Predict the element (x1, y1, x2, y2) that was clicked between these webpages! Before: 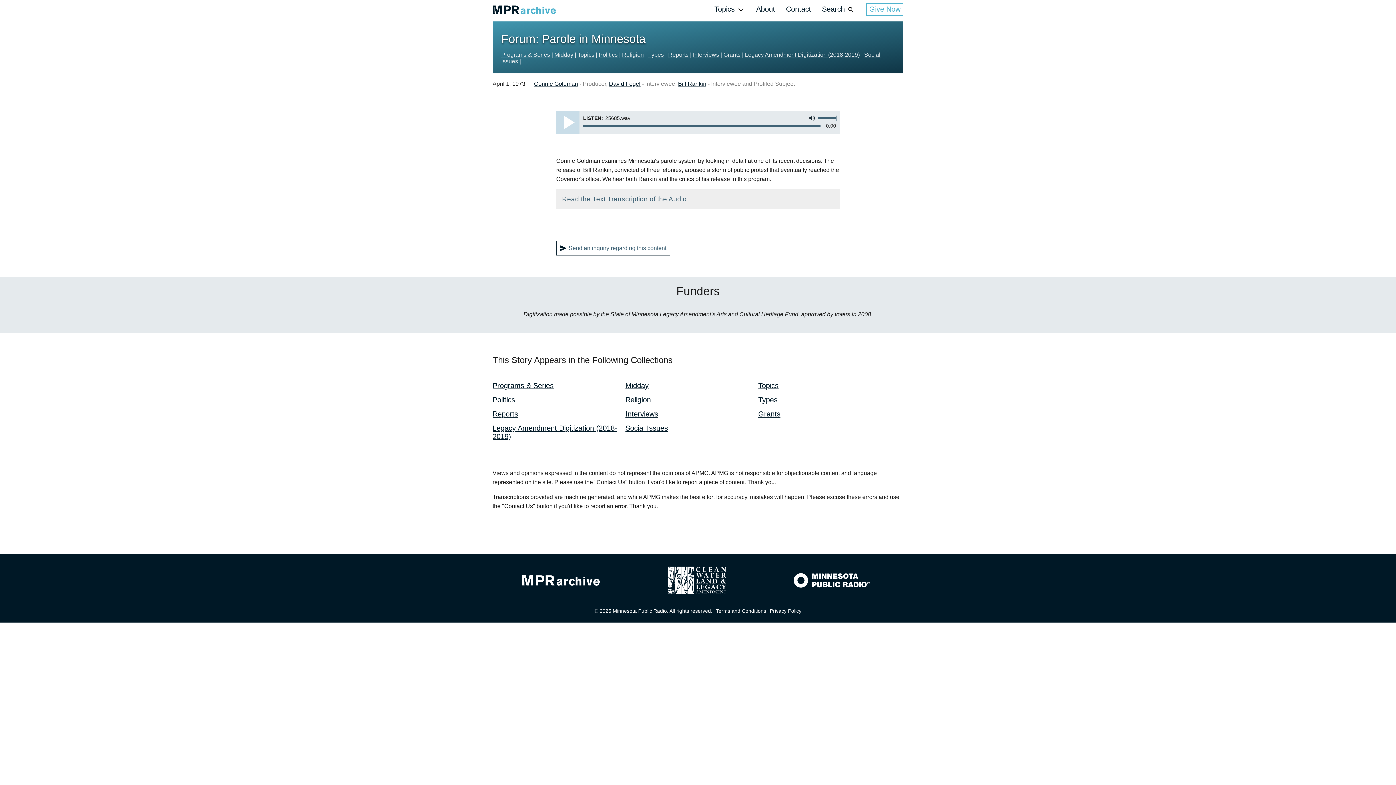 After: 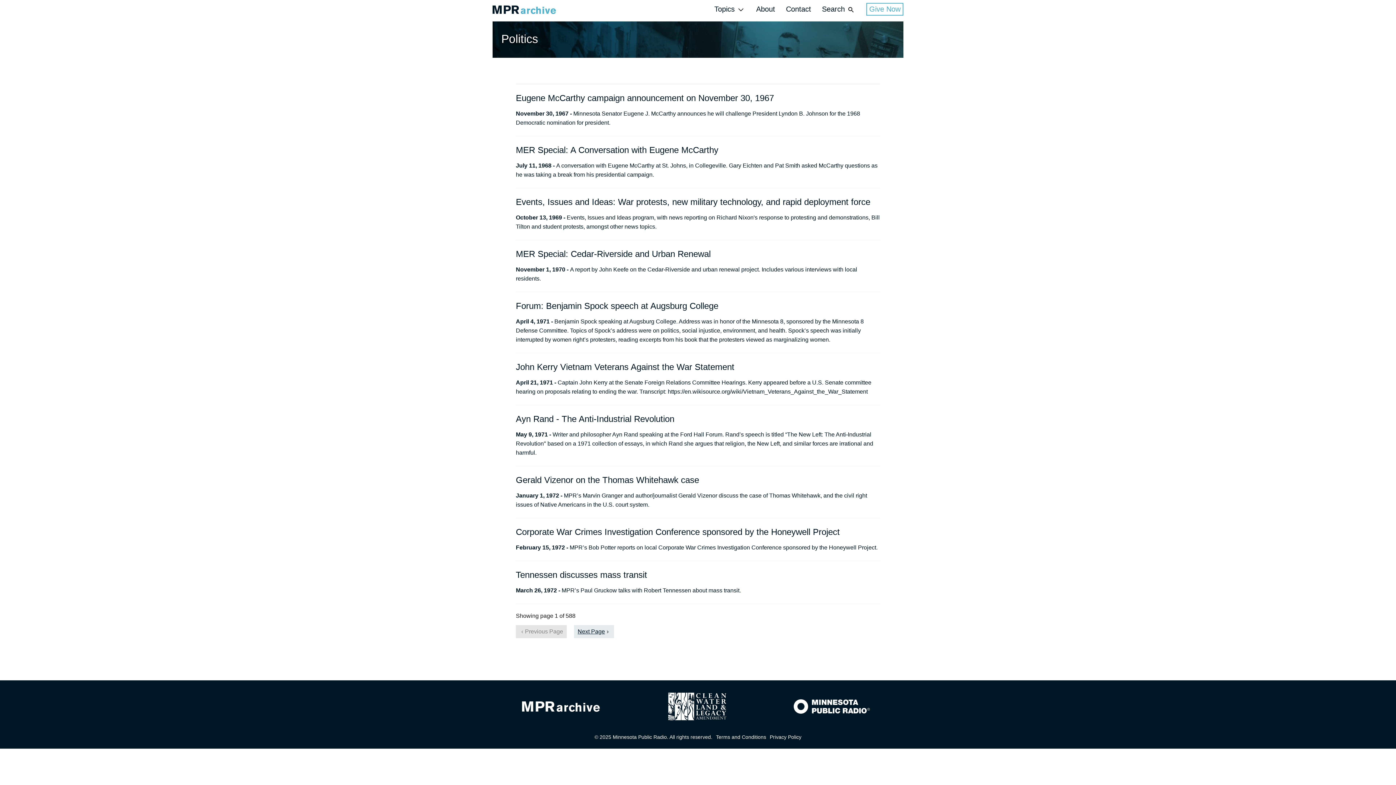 Action: bbox: (598, 51, 617, 57) label: Politics